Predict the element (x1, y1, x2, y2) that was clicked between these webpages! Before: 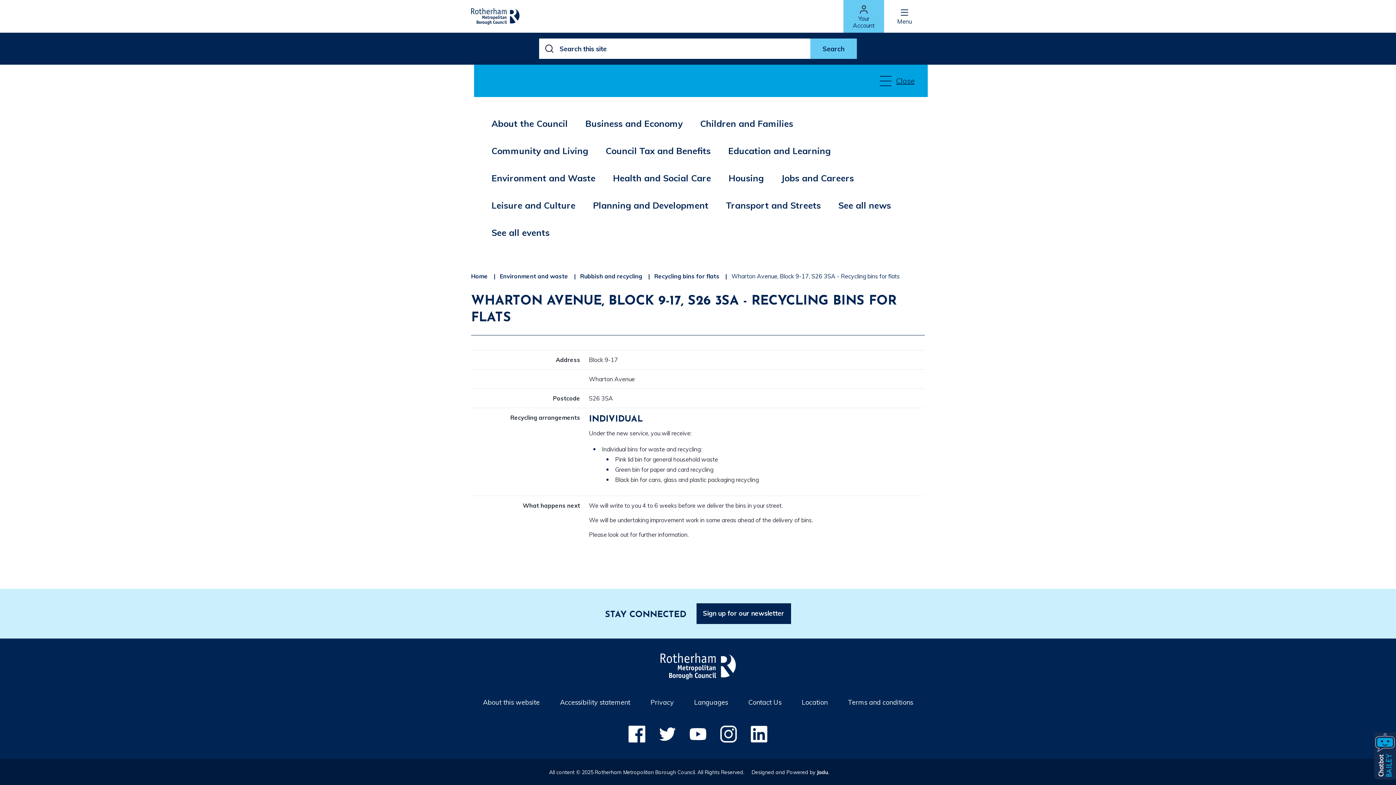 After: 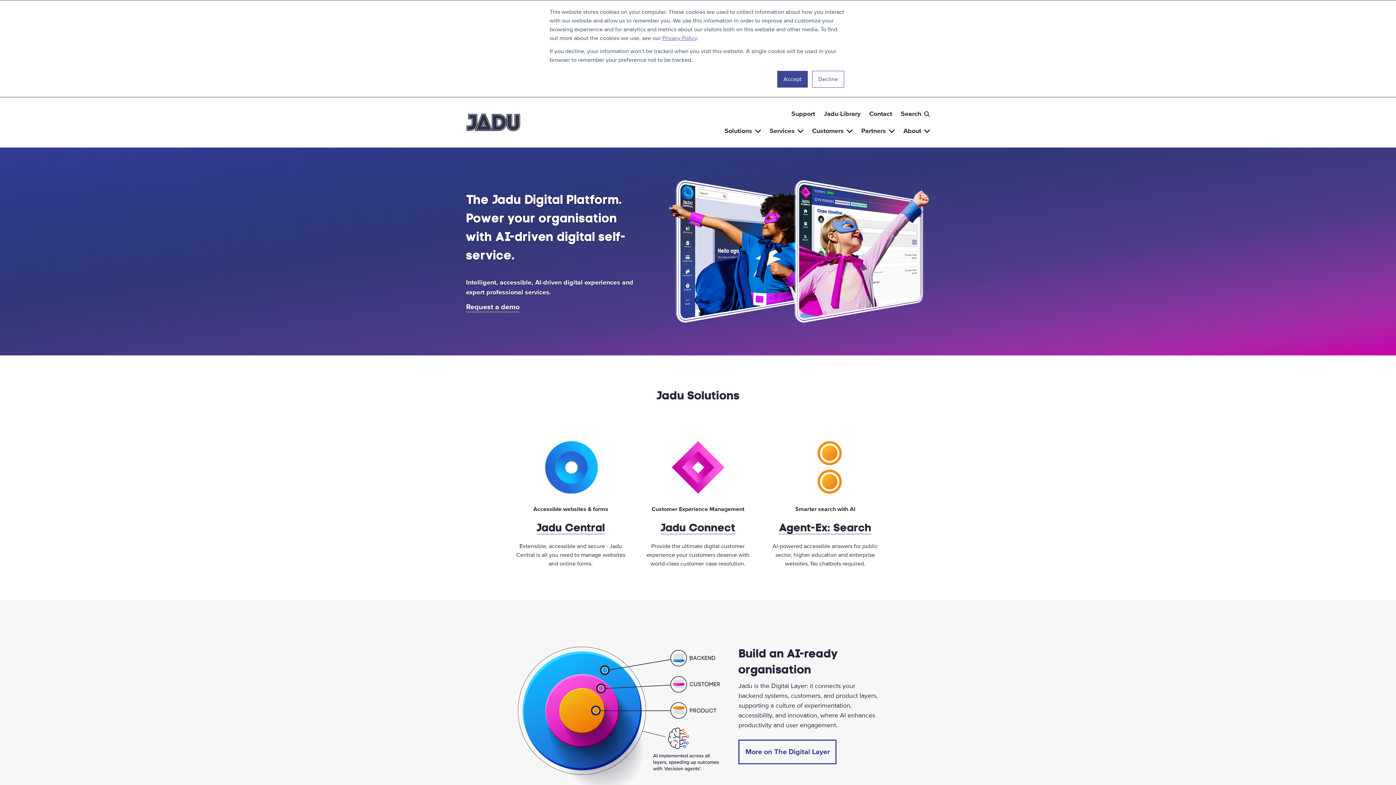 Action: label: Jadu bbox: (816, 769, 828, 776)